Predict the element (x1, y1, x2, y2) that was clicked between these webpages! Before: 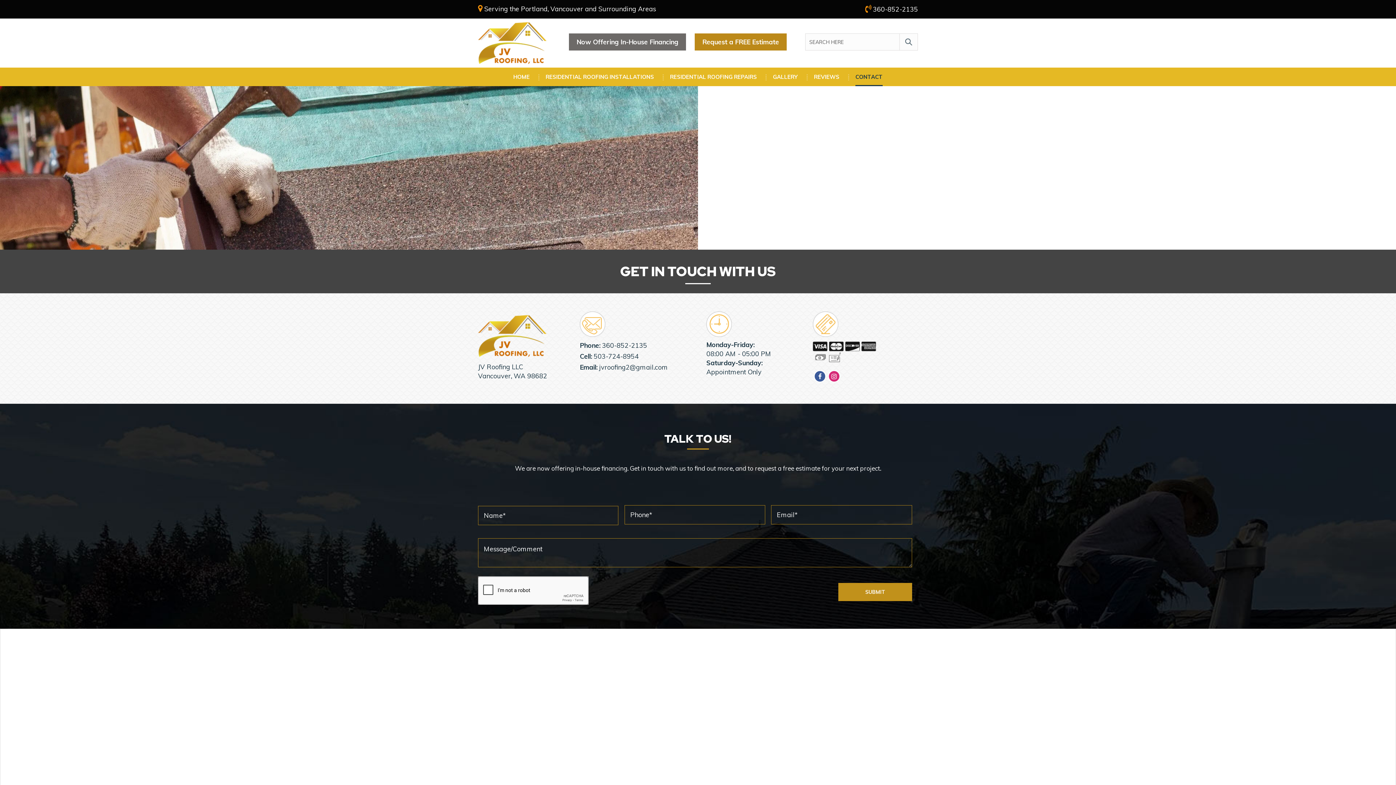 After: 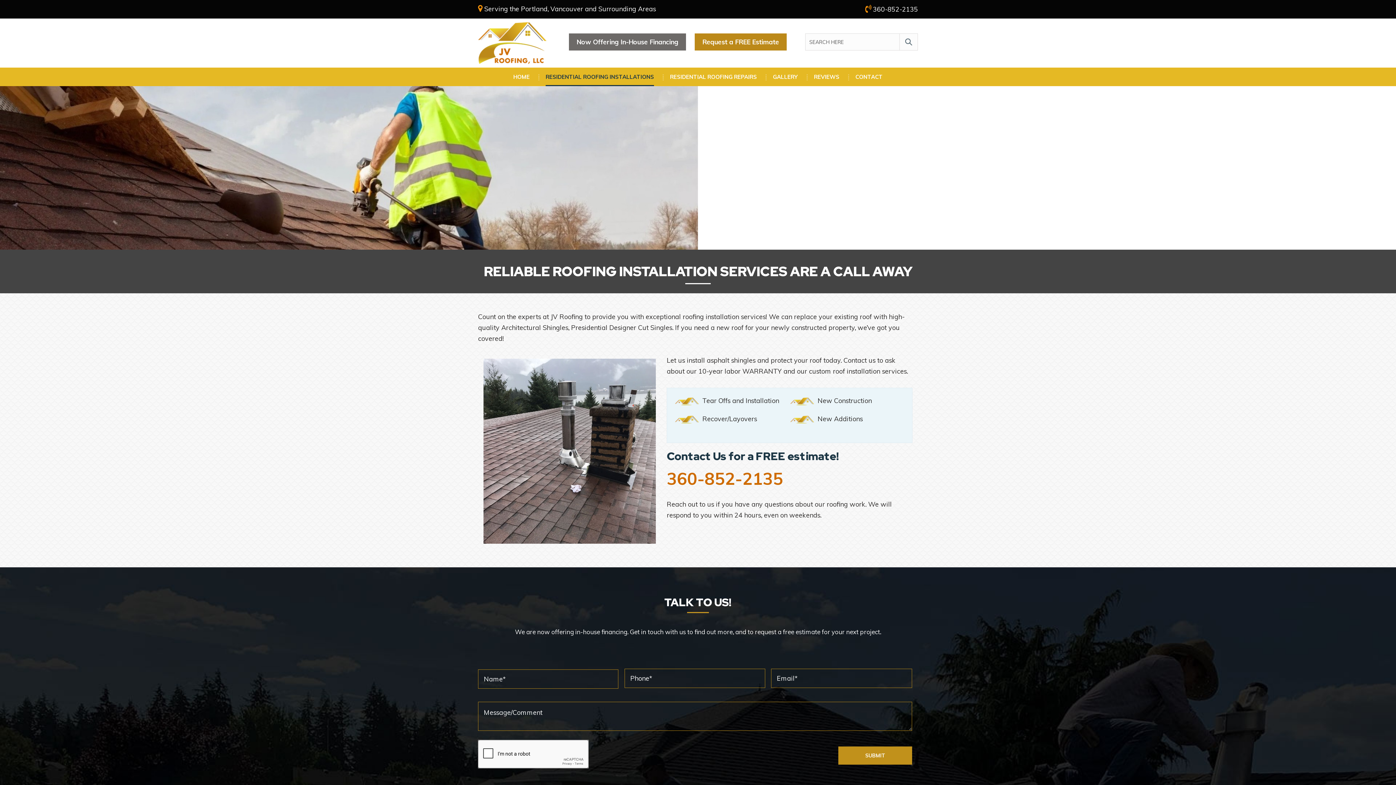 Action: bbox: (545, 73, 654, 80) label: RESIDENTIAL ROOFING INSTALLATIONS